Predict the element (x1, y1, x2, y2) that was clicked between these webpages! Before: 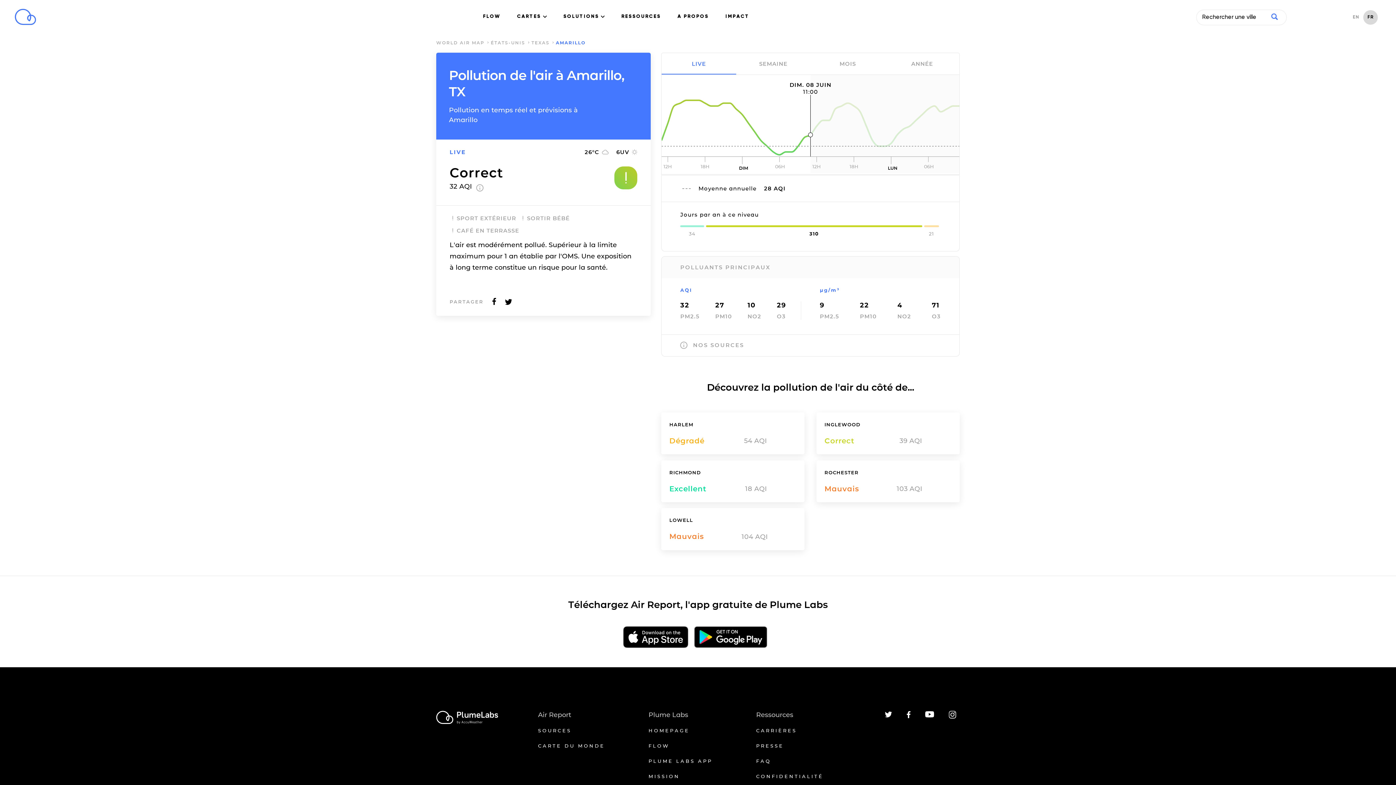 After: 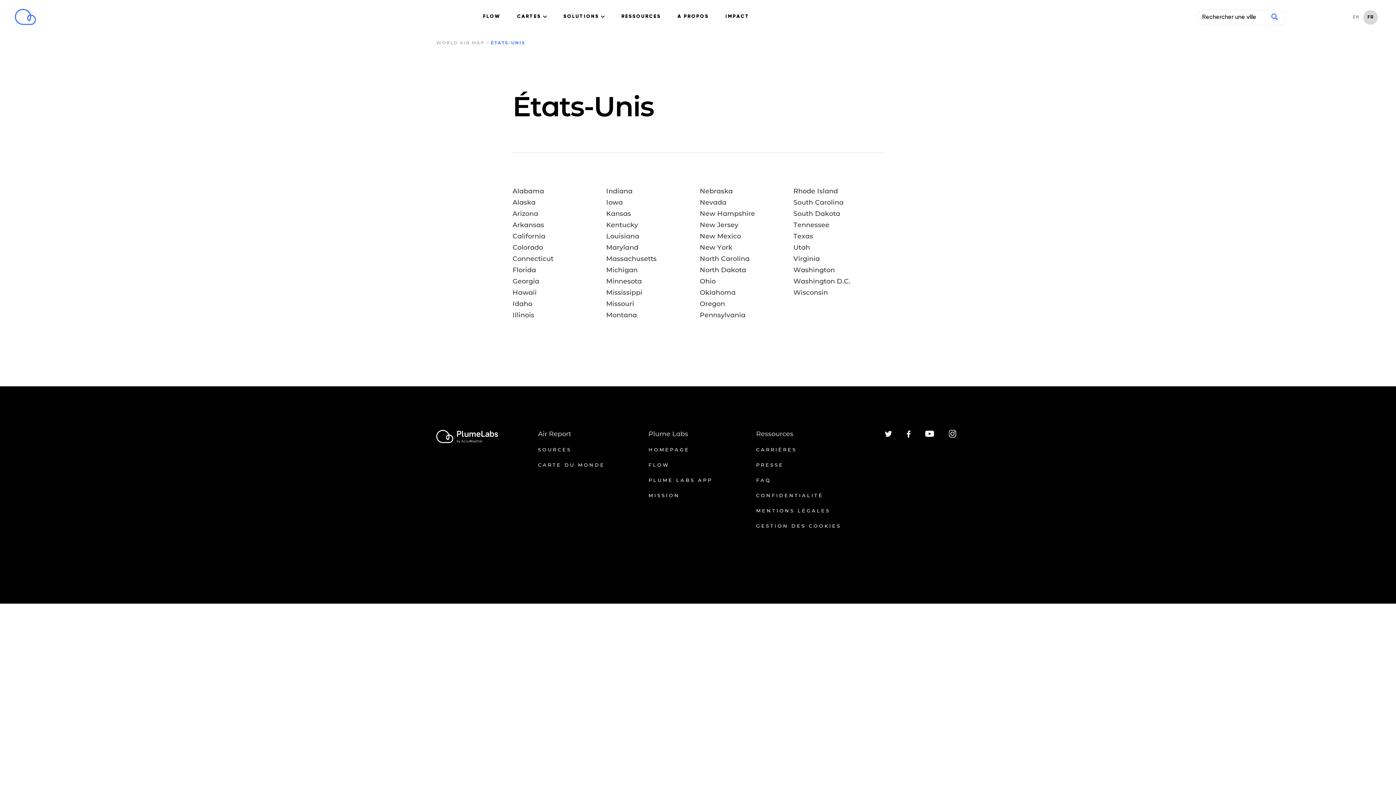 Action: label: ÉTATS-UNIS bbox: (490, 40, 525, 45)